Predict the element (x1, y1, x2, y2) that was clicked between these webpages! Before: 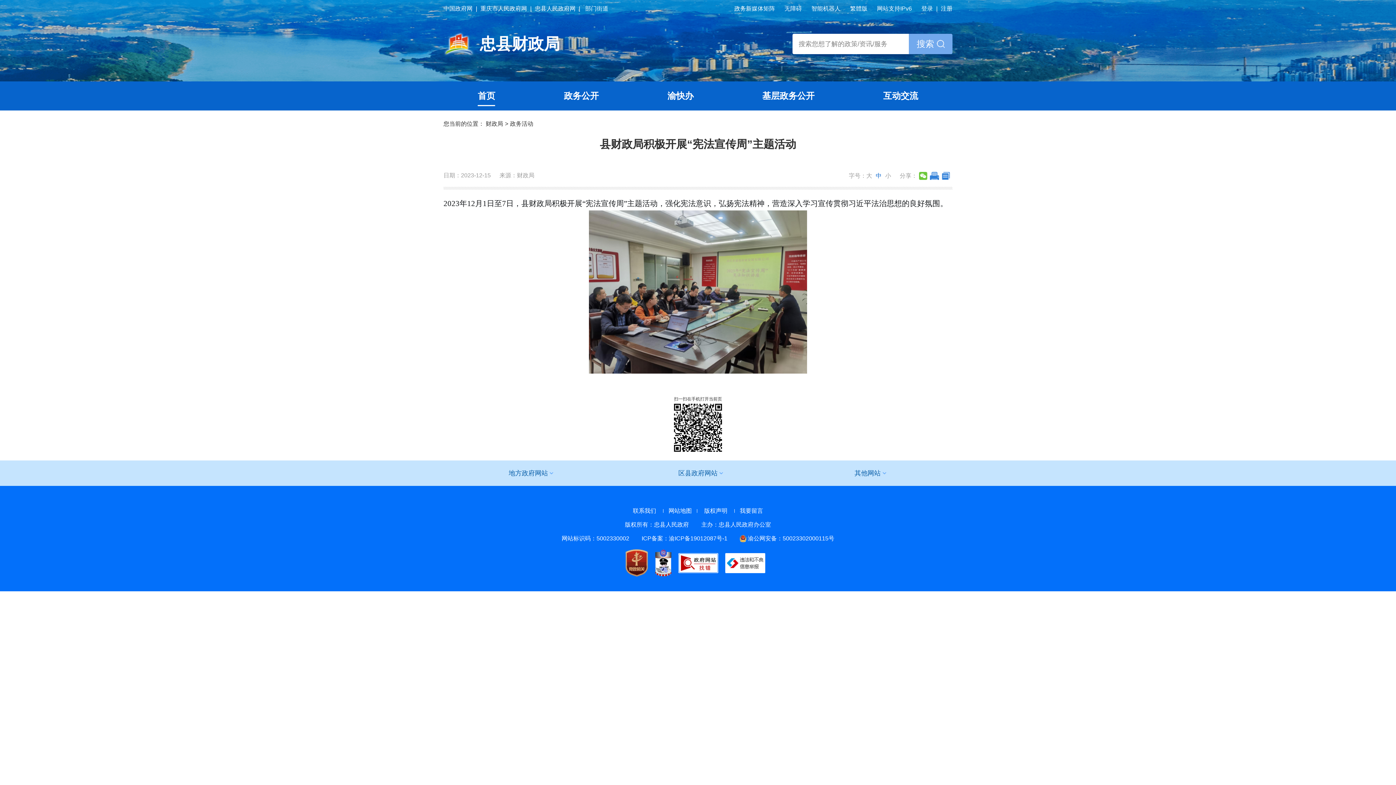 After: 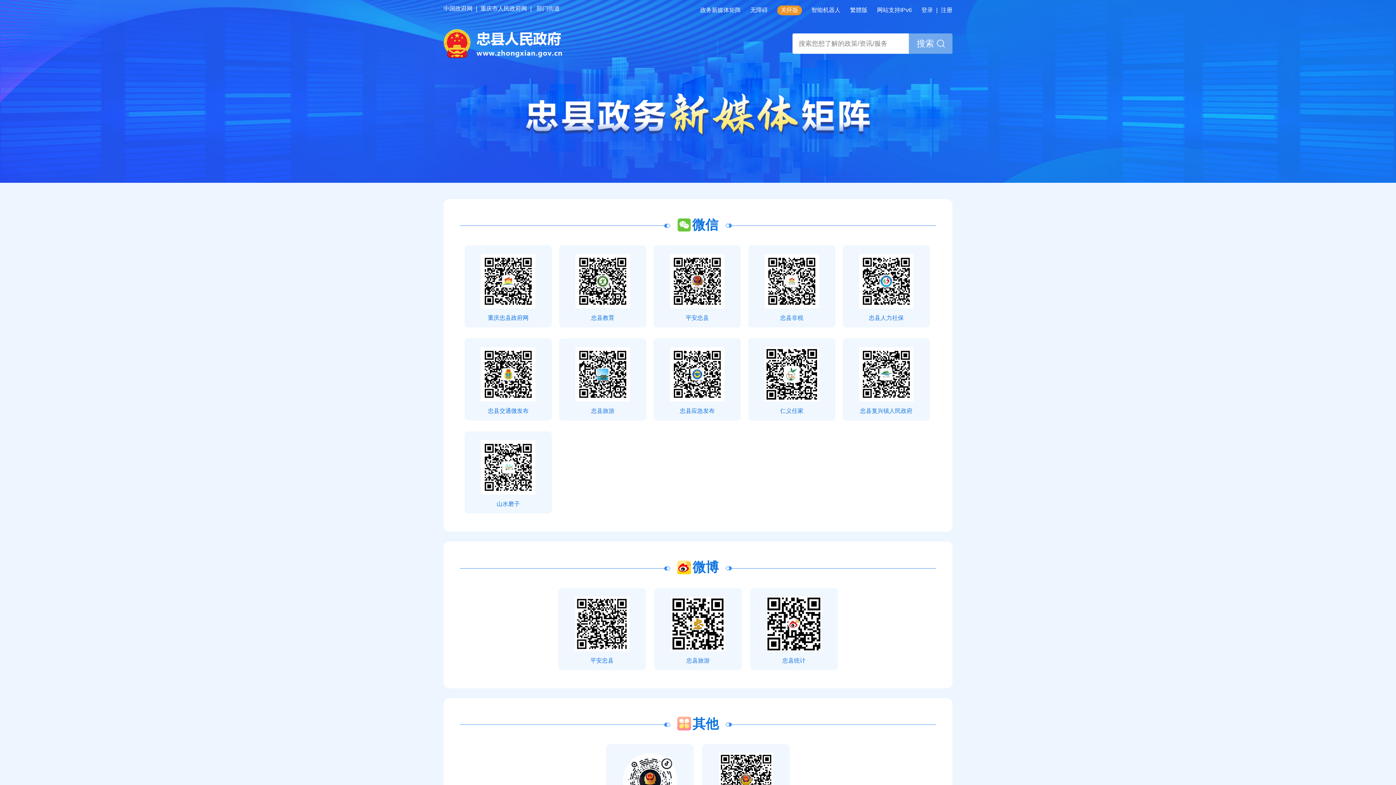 Action: bbox: (734, 5, 775, 12) label: 政务新媒体矩阵